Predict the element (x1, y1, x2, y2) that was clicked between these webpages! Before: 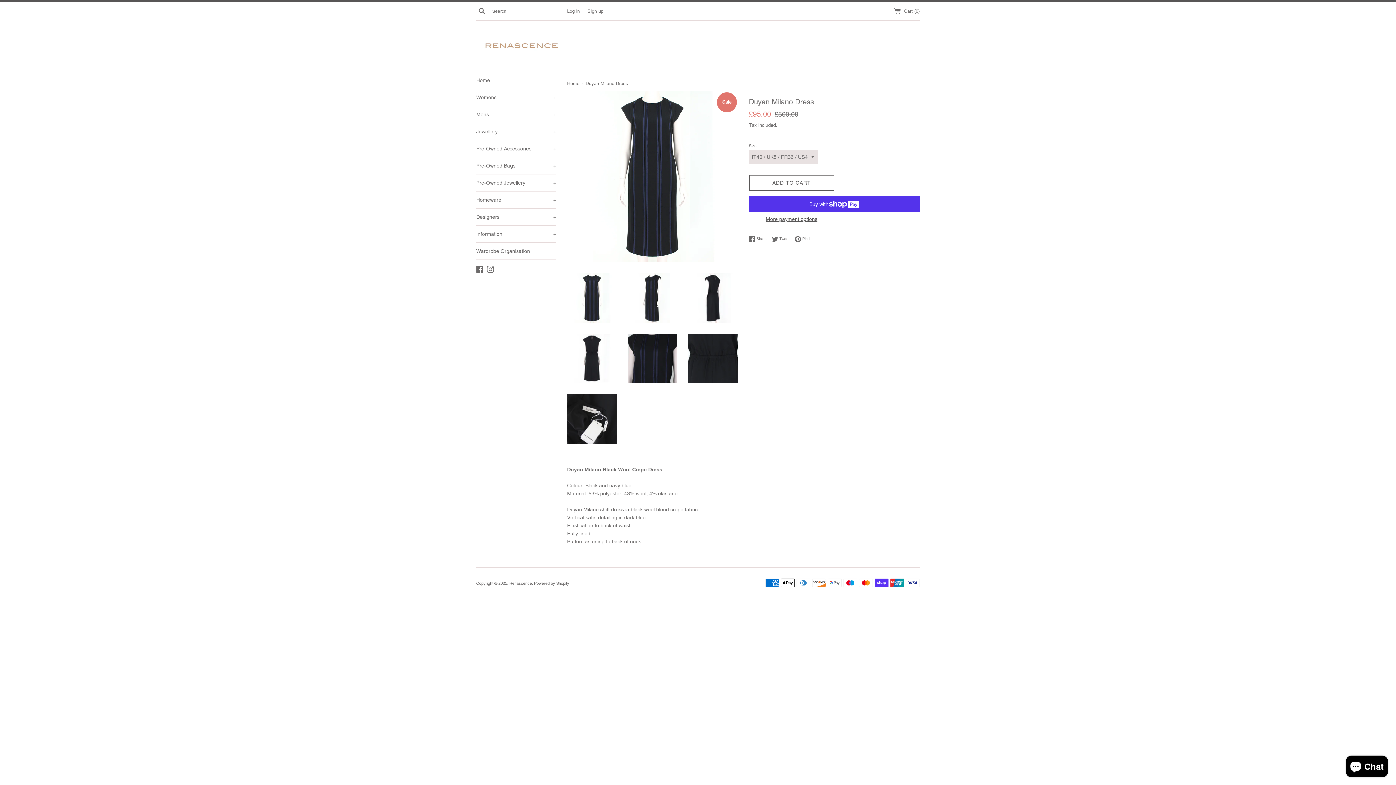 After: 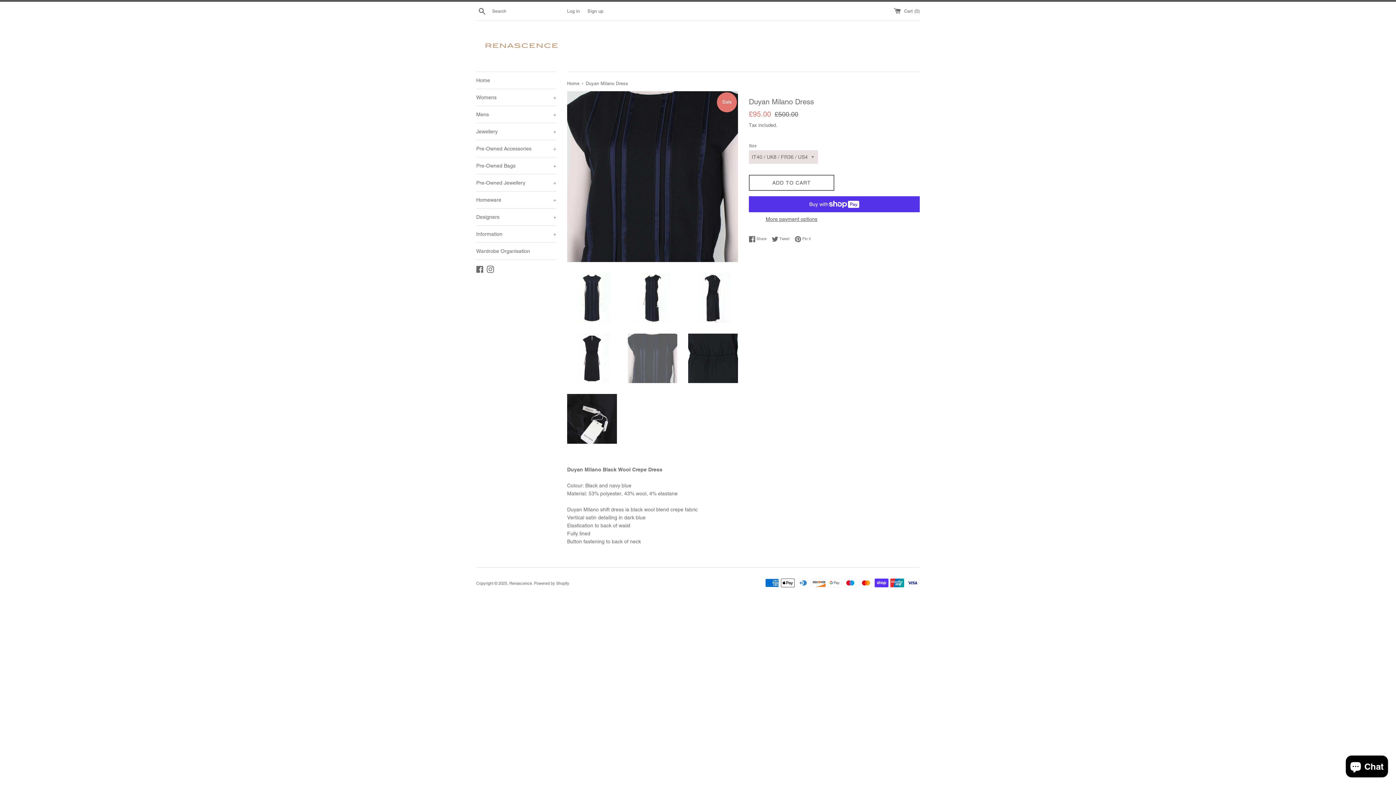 Action: bbox: (627, 333, 677, 383)